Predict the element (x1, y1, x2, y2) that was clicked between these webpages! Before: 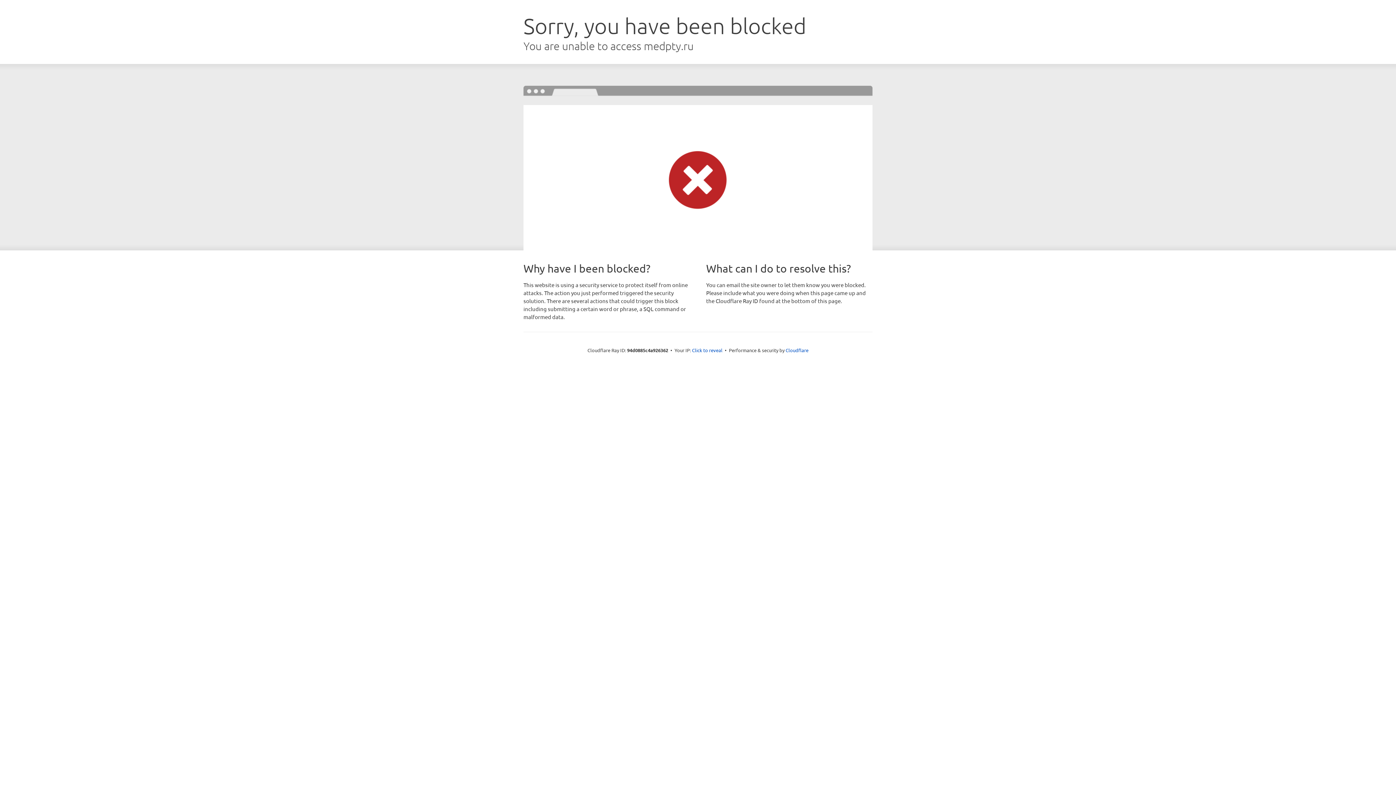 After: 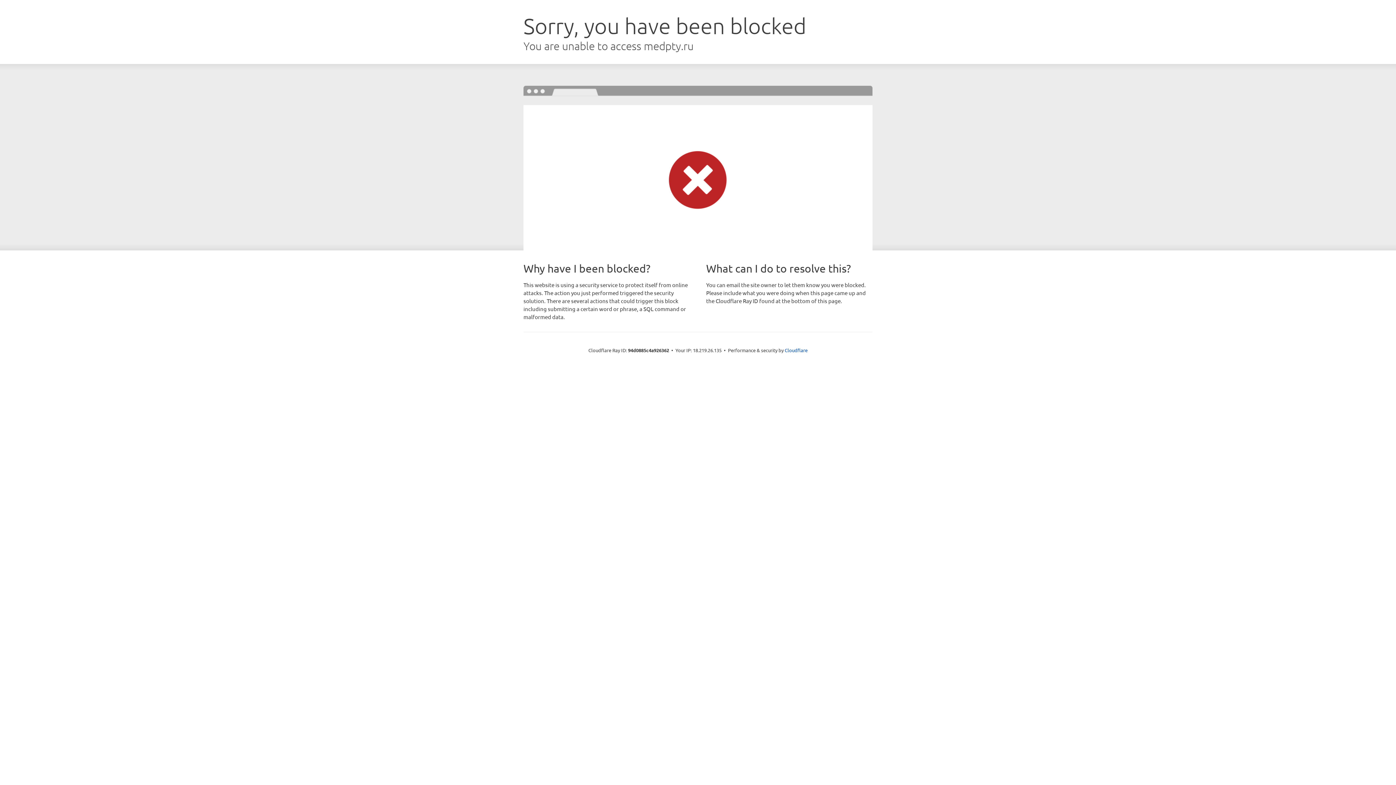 Action: bbox: (692, 346, 722, 353) label: Click to reveal